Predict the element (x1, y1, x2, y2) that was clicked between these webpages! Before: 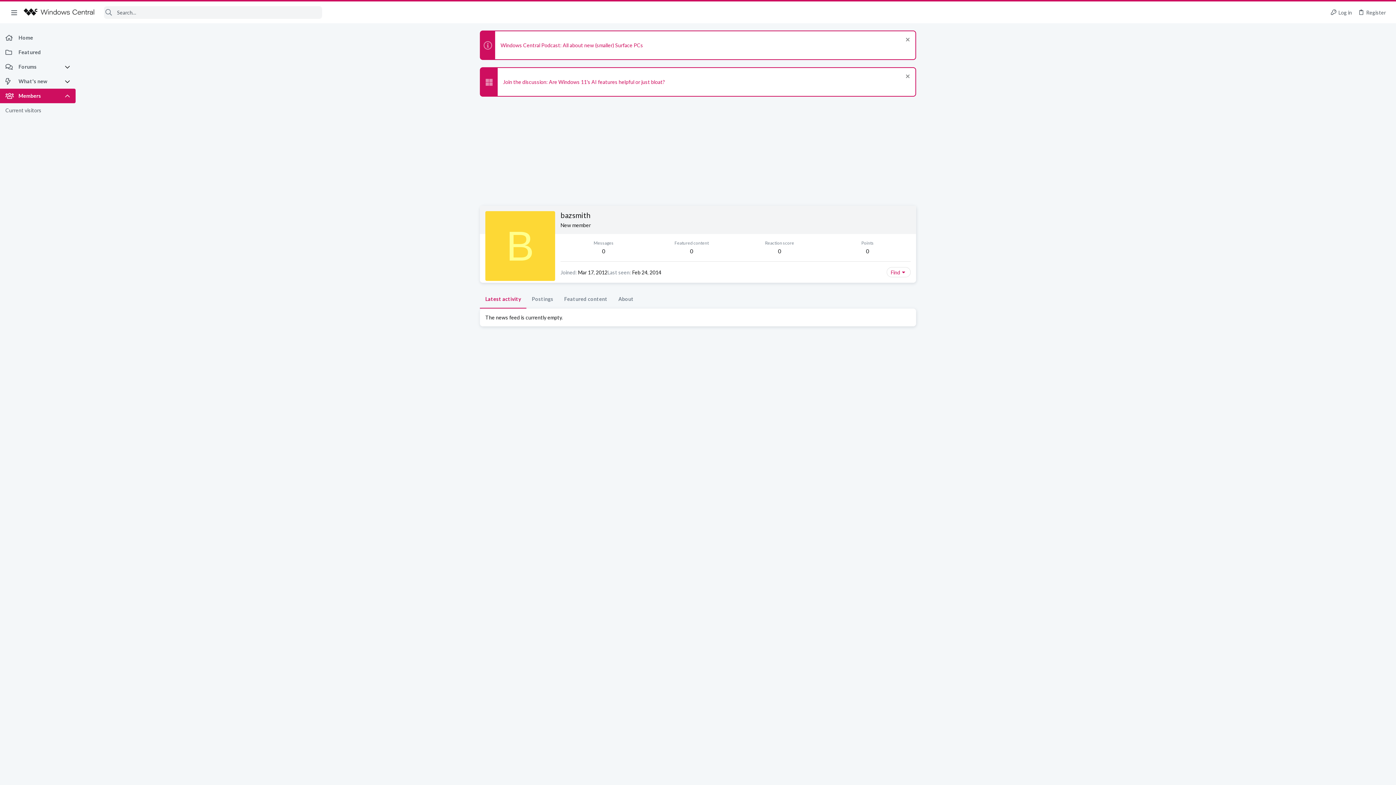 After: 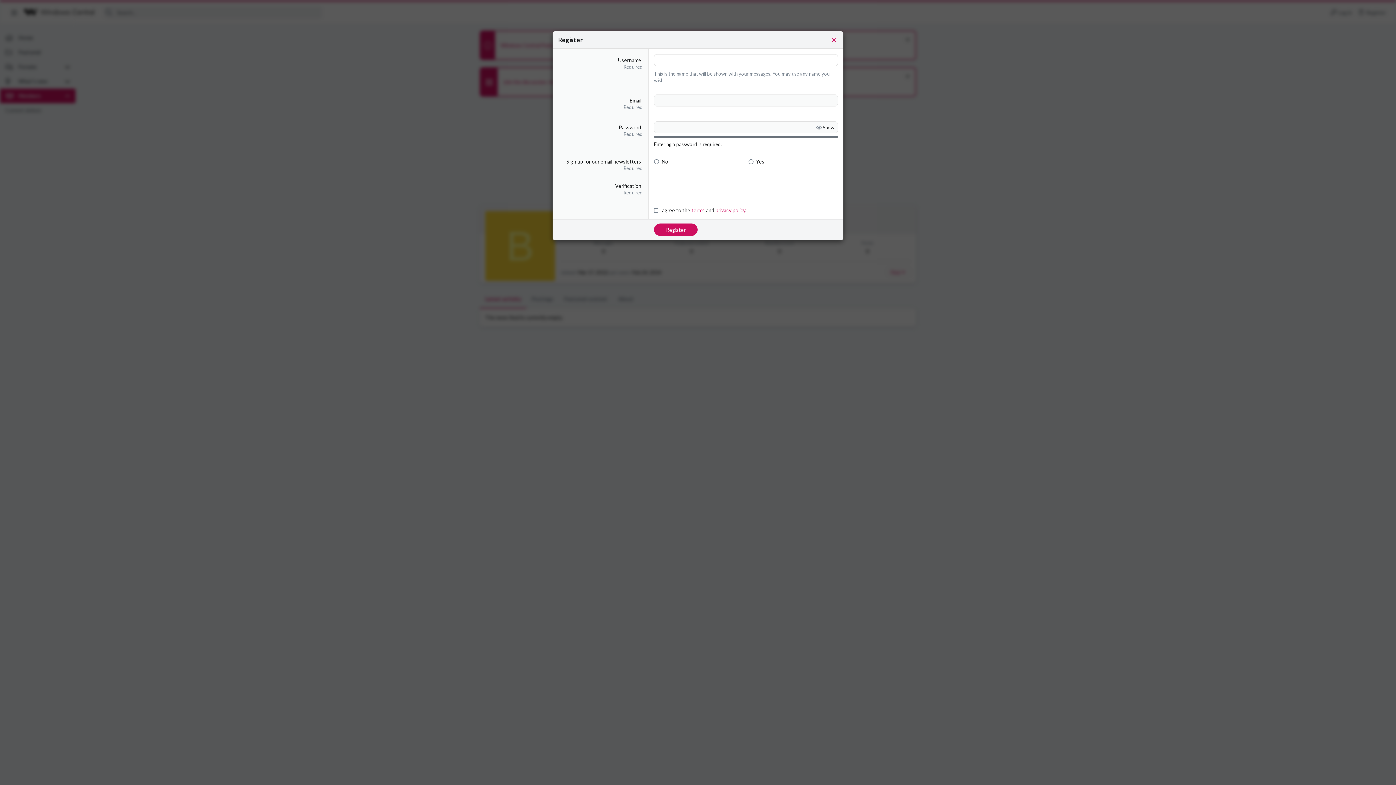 Action: label: Register bbox: (1355, 6, 1389, 18)